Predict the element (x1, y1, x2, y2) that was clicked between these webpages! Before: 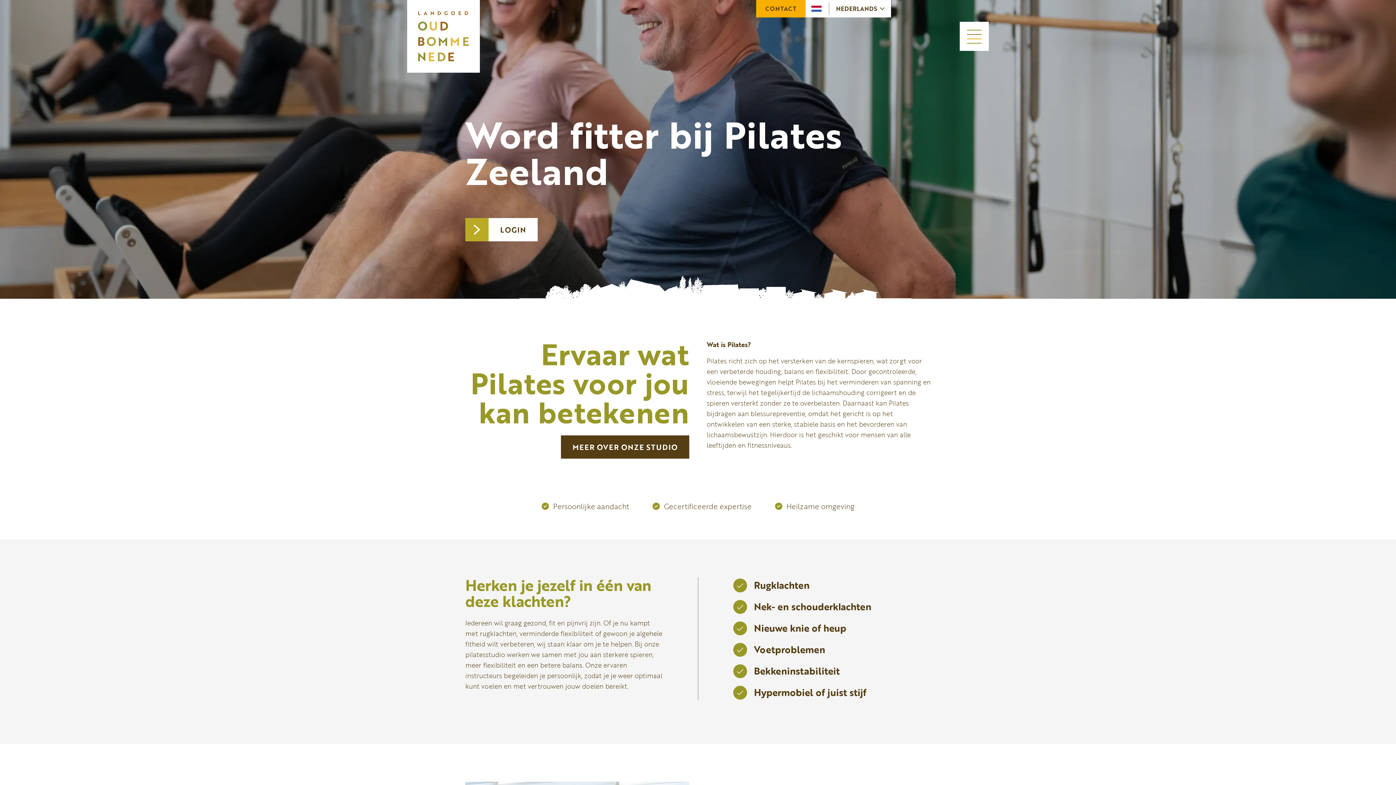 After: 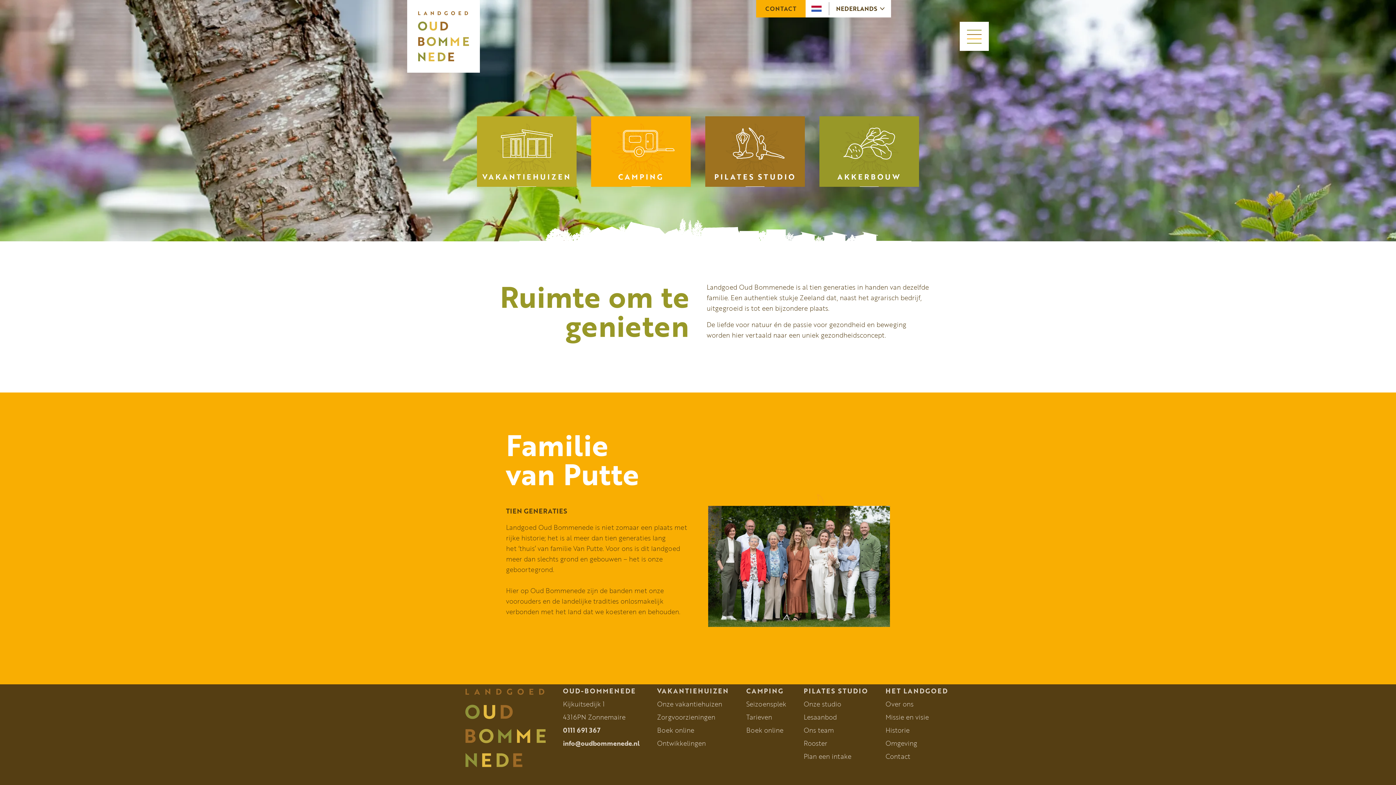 Action: bbox: (407, 0, 480, 72)